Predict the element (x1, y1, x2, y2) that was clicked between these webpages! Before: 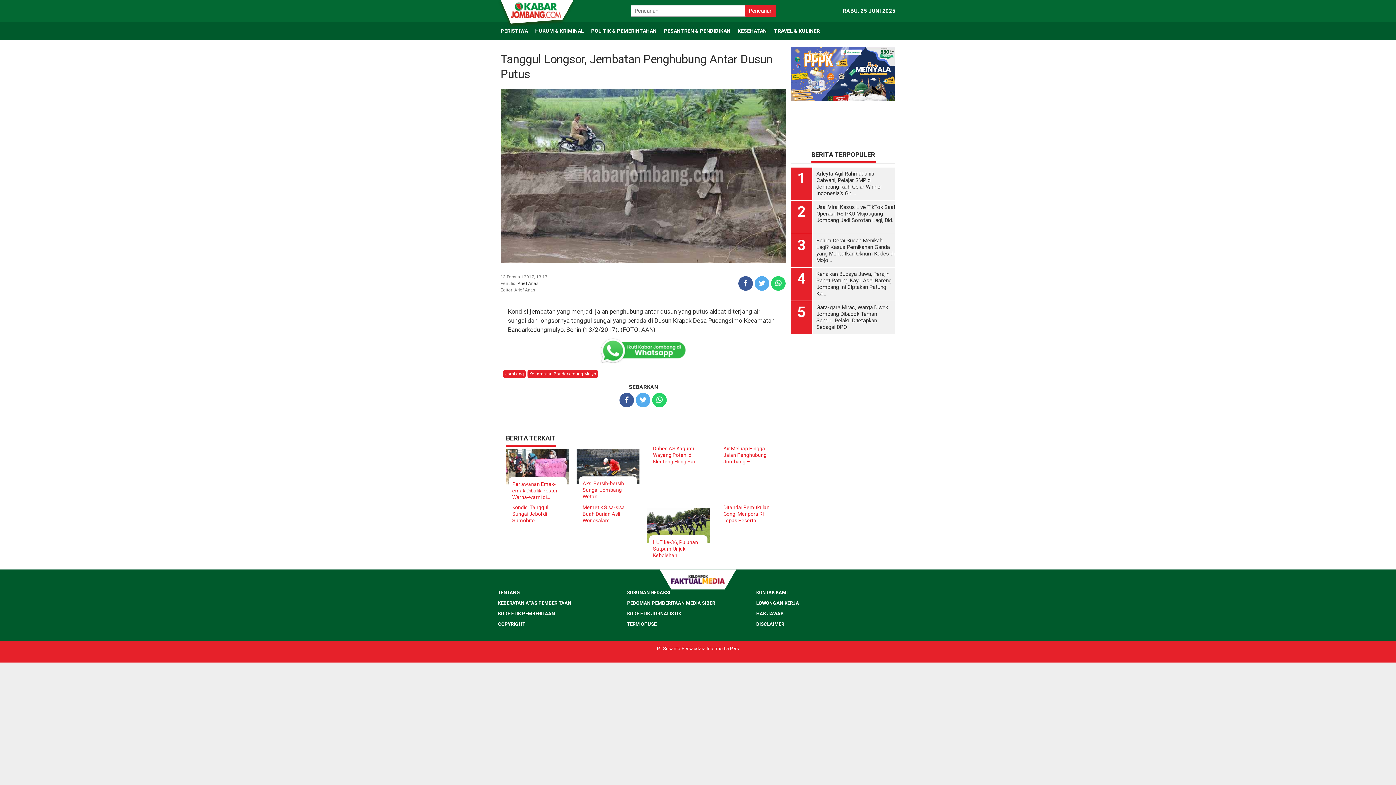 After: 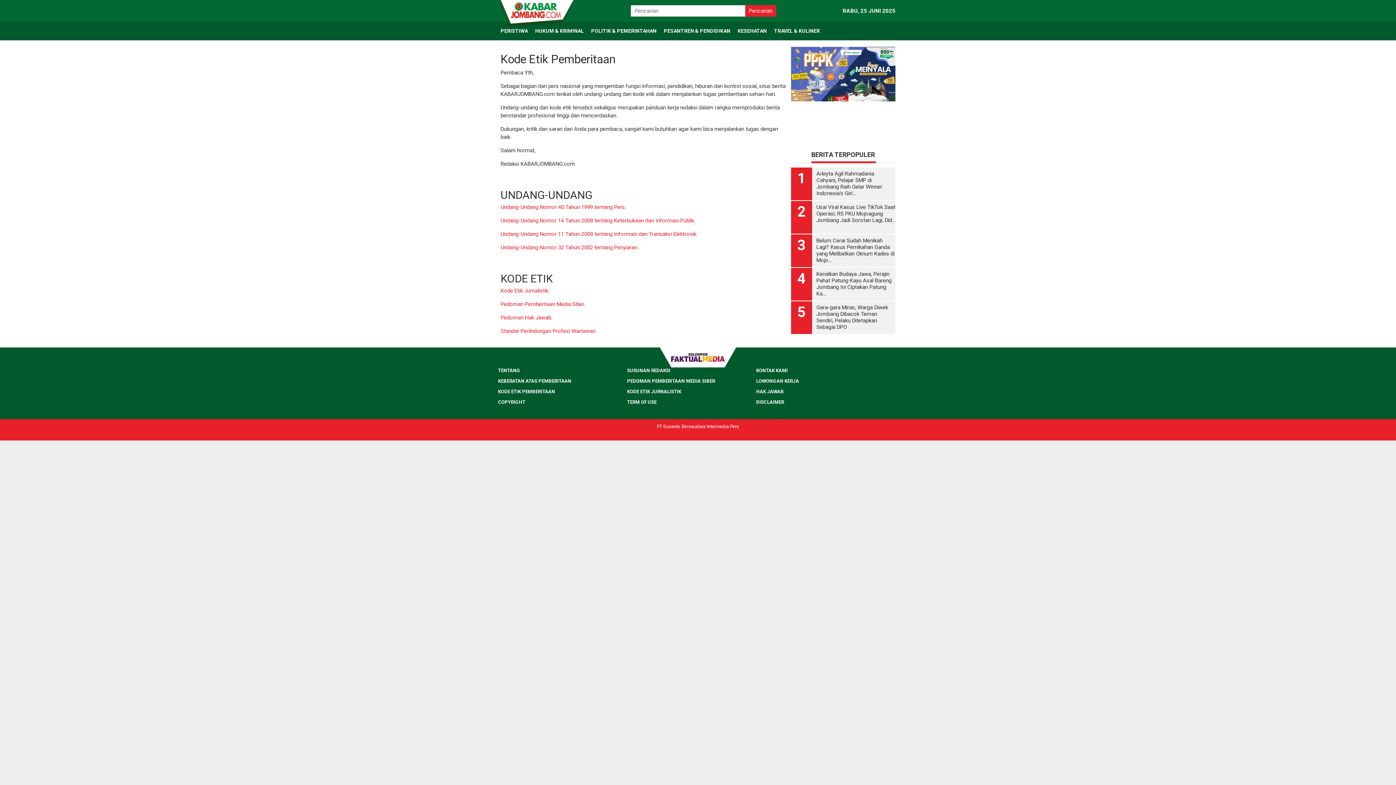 Action: bbox: (498, 643, 555, 648) label: KODE ETIK PEMBERITAAN